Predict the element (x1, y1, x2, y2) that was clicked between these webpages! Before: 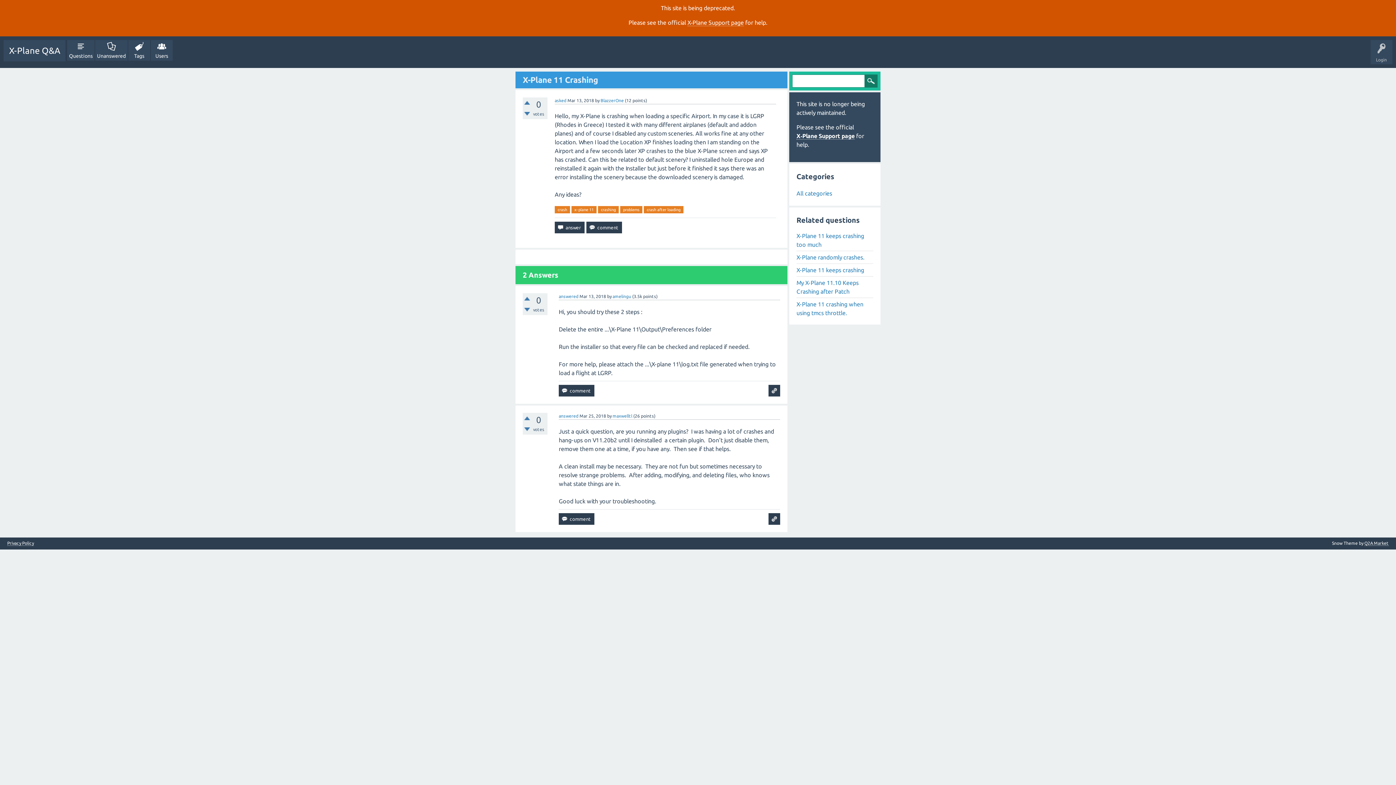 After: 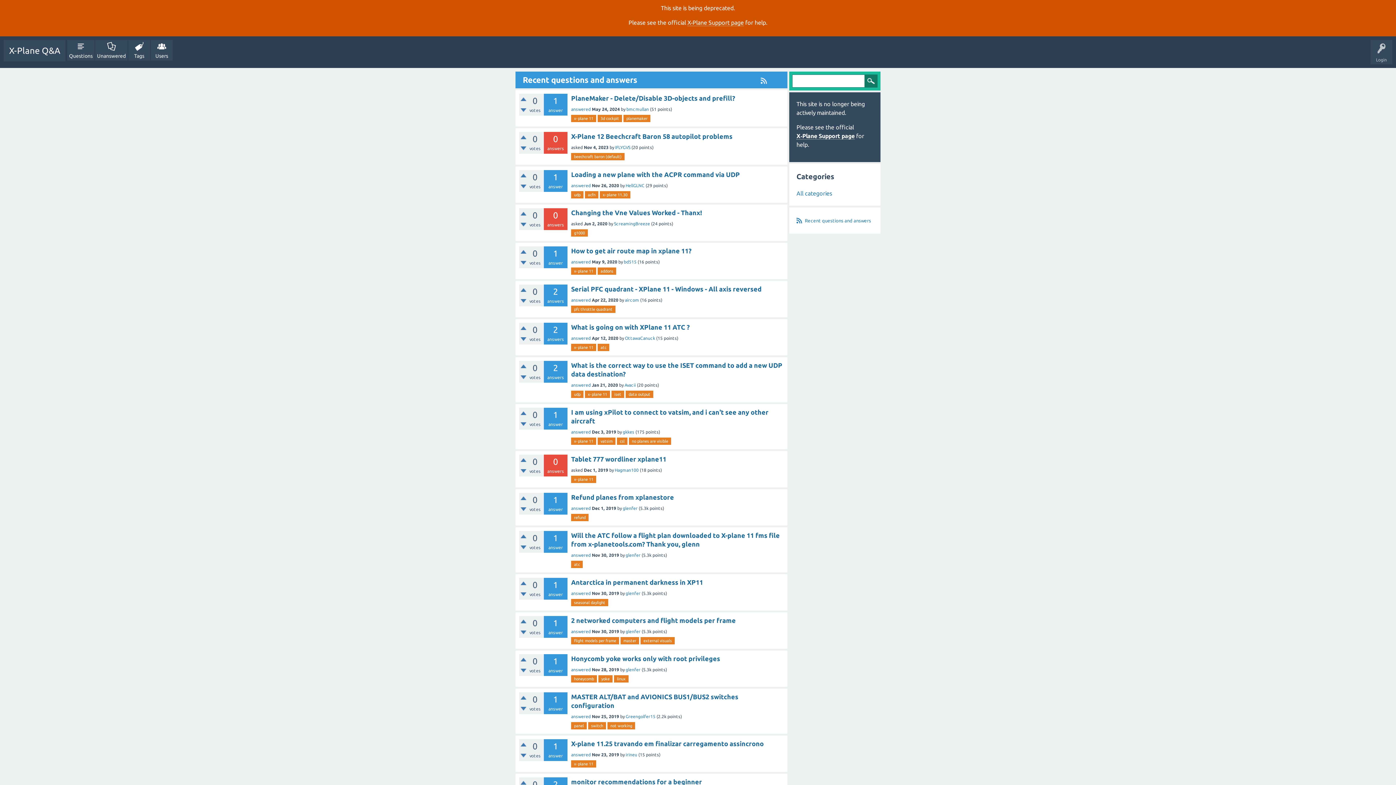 Action: label: All categories bbox: (796, 190, 832, 196)